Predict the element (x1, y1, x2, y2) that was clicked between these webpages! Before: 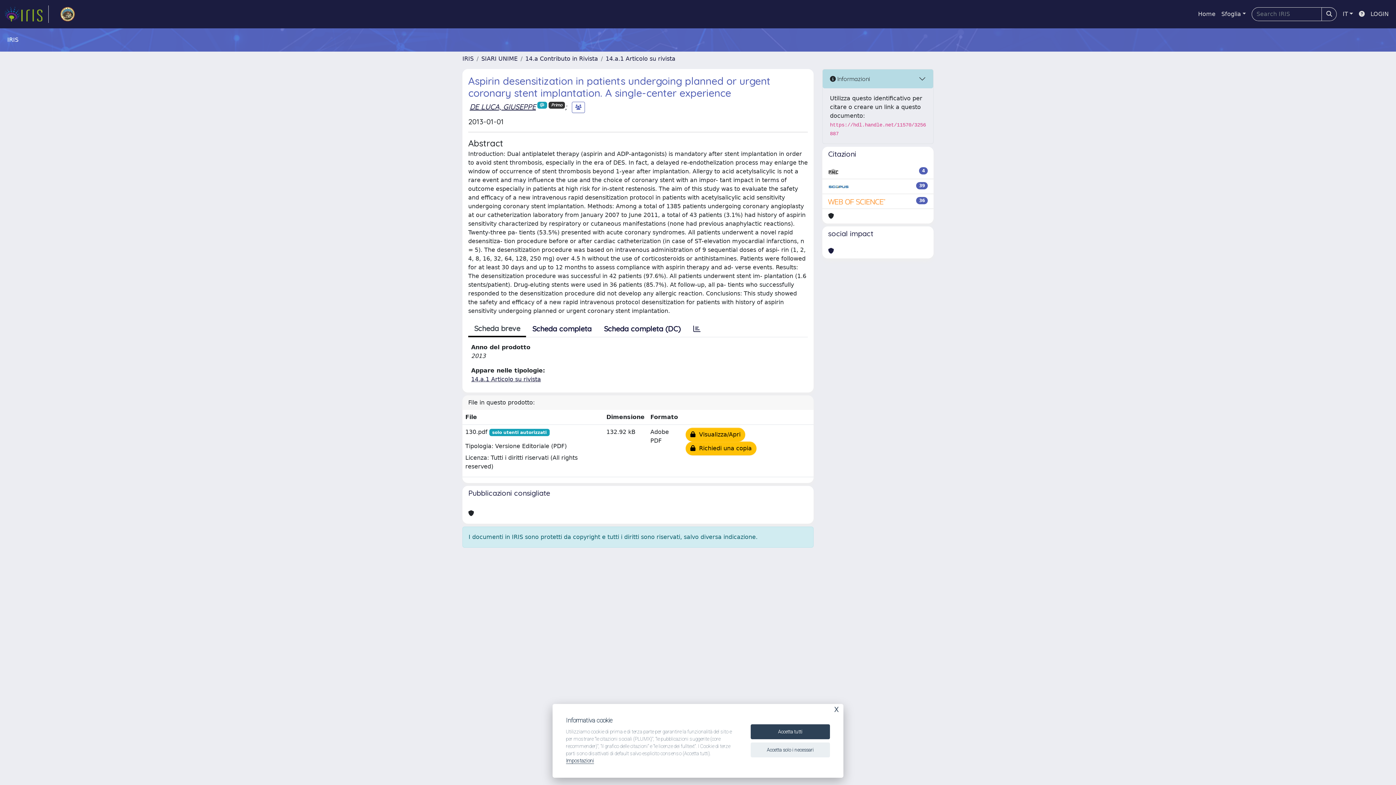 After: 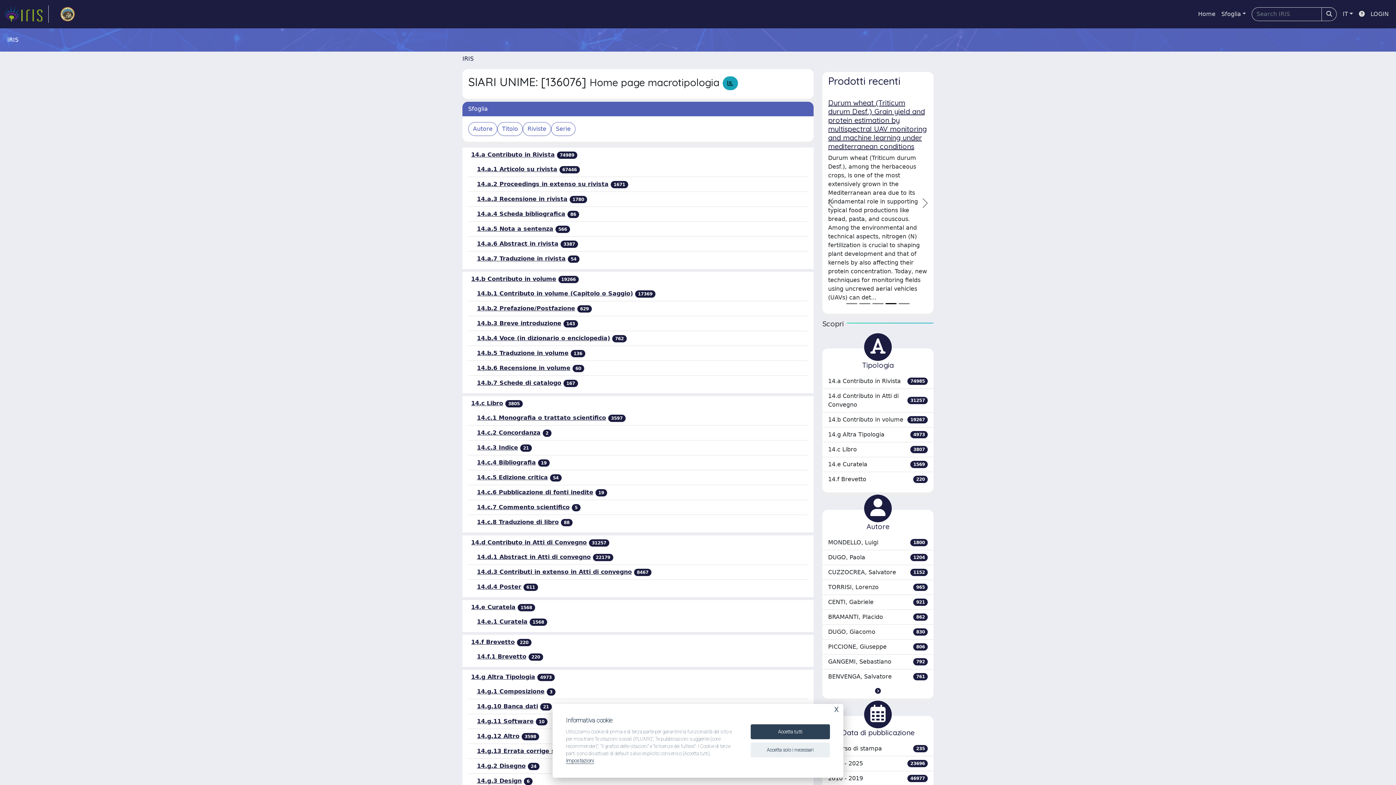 Action: label: SIARI UNIME bbox: (481, 55, 517, 62)